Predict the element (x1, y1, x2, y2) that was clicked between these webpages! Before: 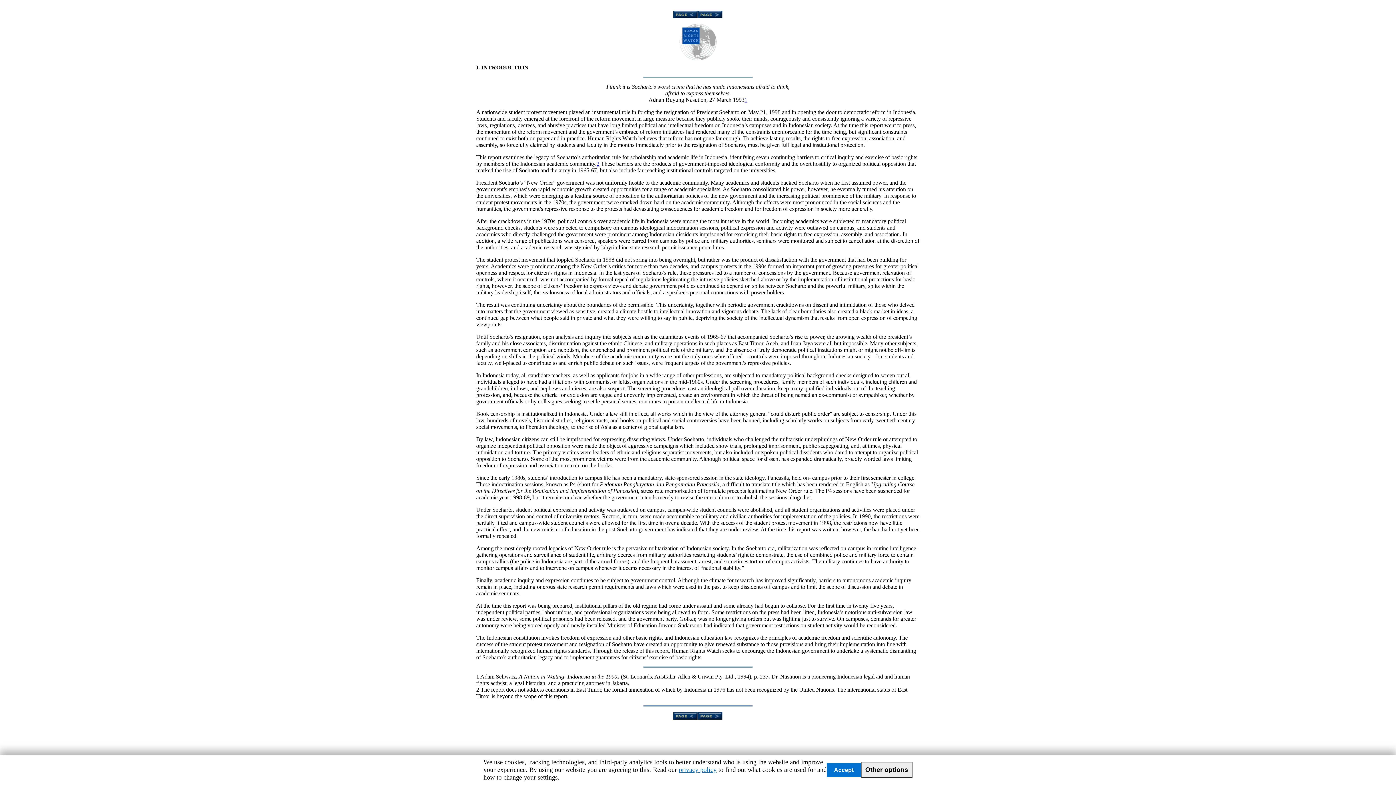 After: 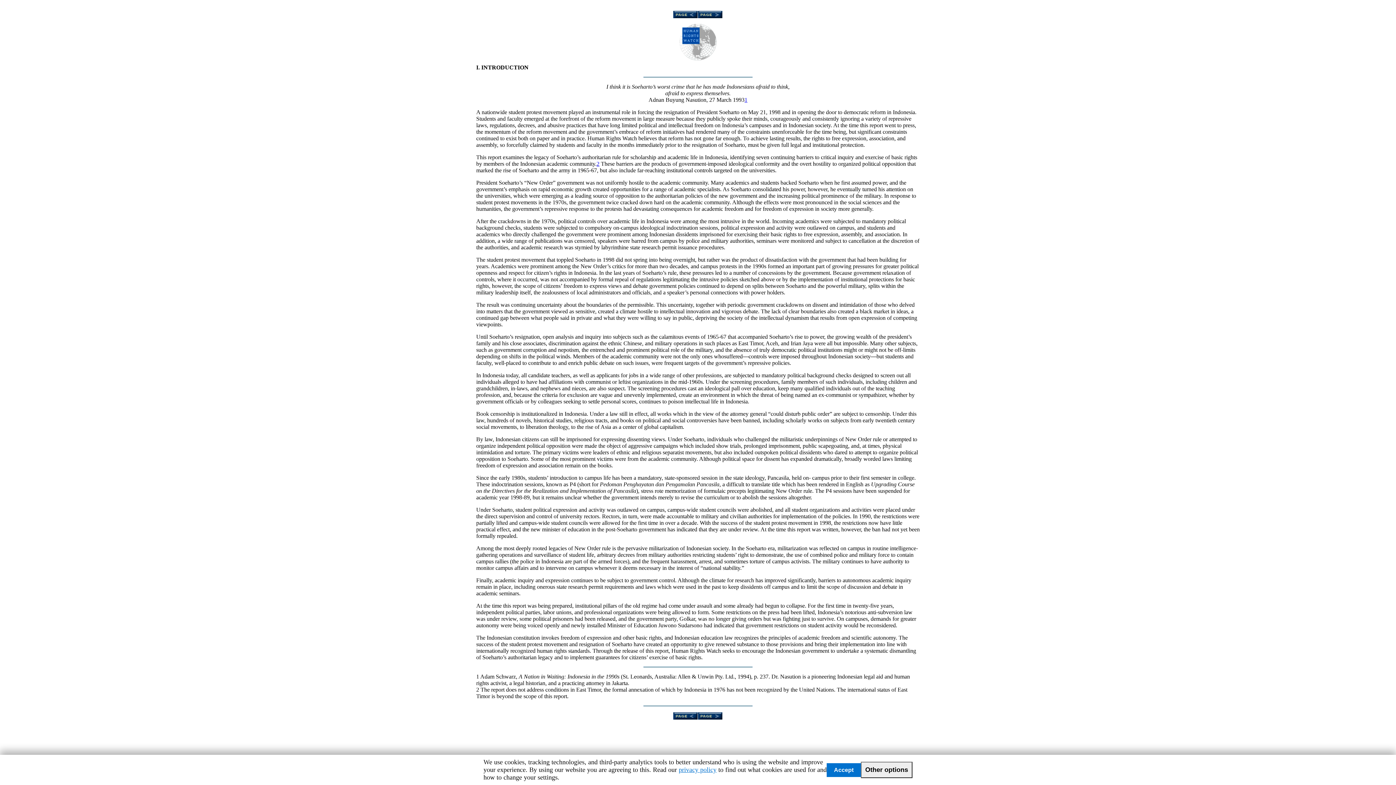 Action: bbox: (596, 160, 599, 166) label: 2